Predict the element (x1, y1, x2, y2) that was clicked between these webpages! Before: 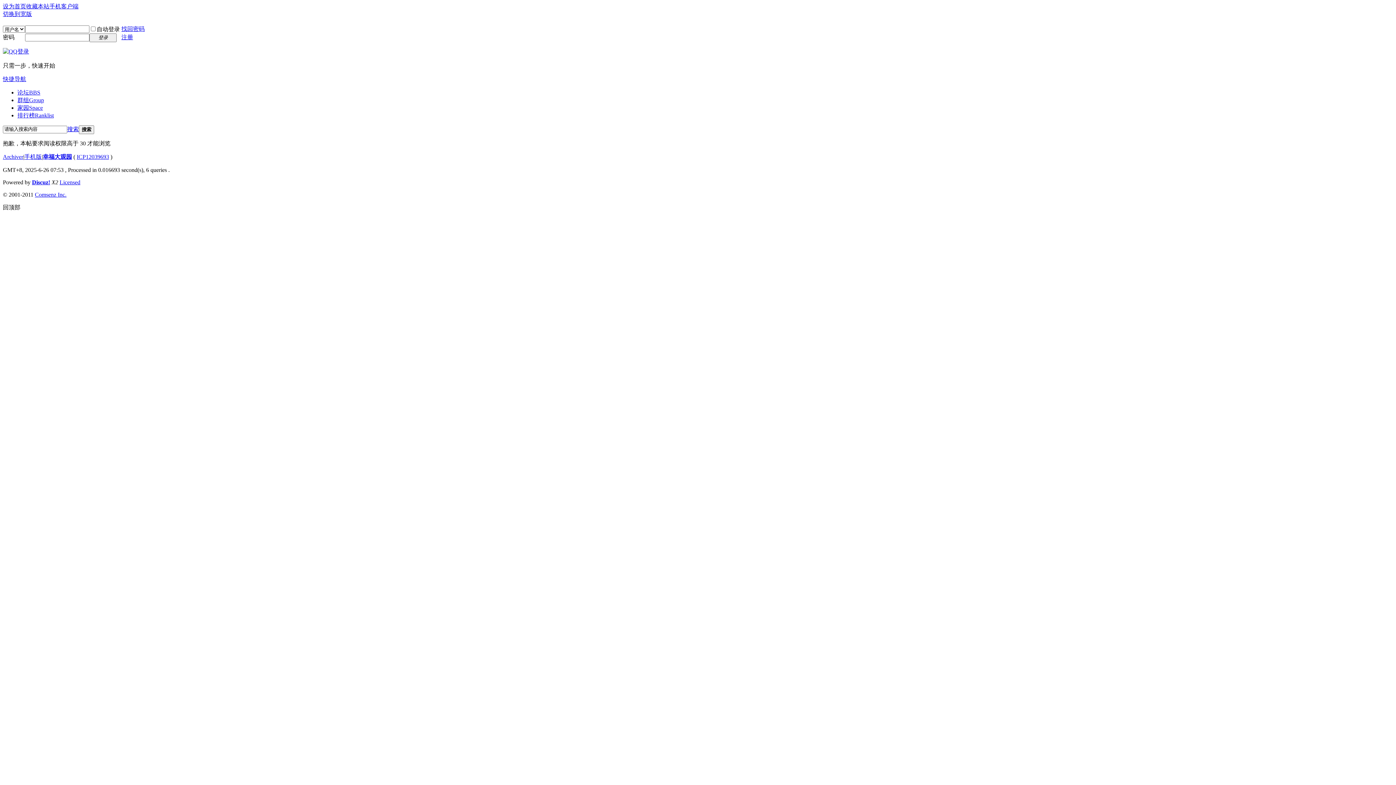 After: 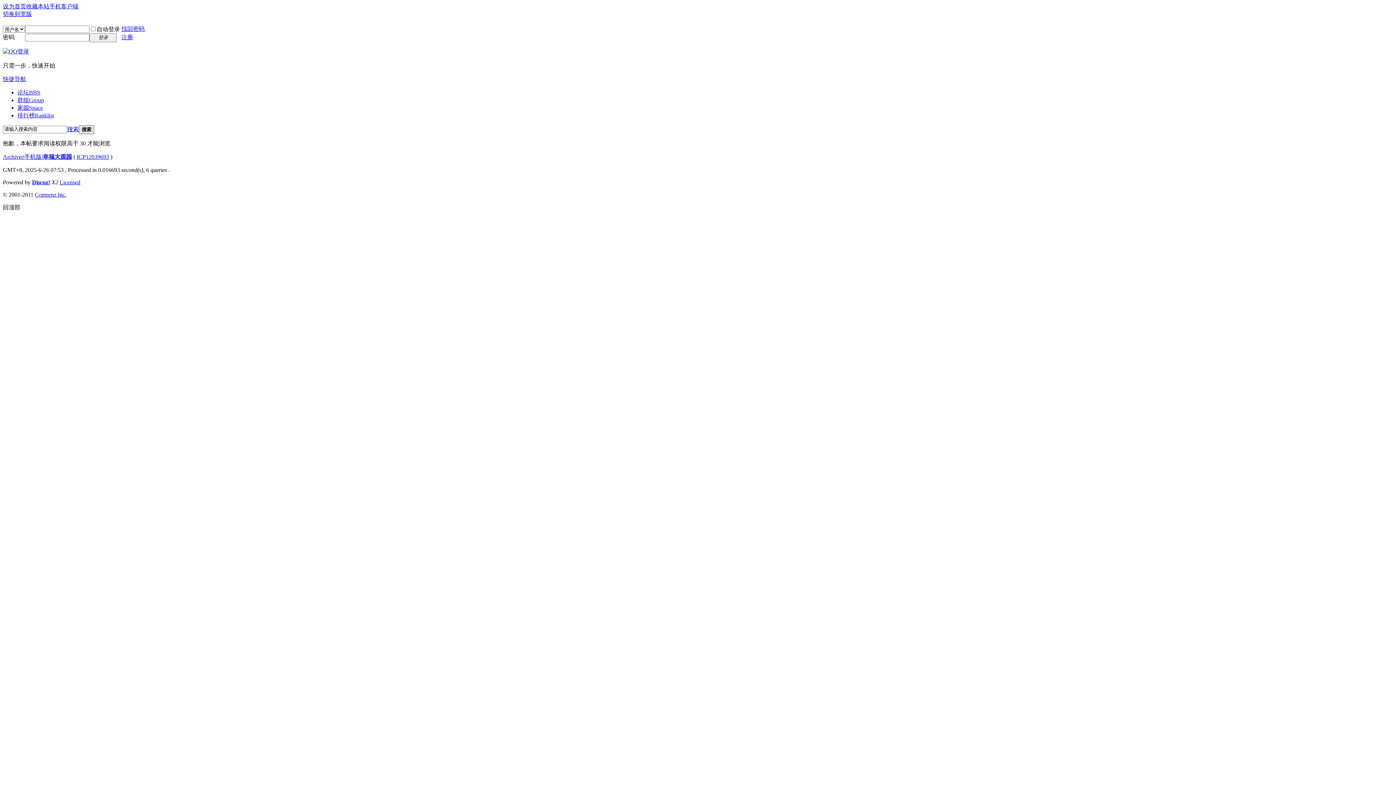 Action: bbox: (78, 125, 94, 134) label: 搜索